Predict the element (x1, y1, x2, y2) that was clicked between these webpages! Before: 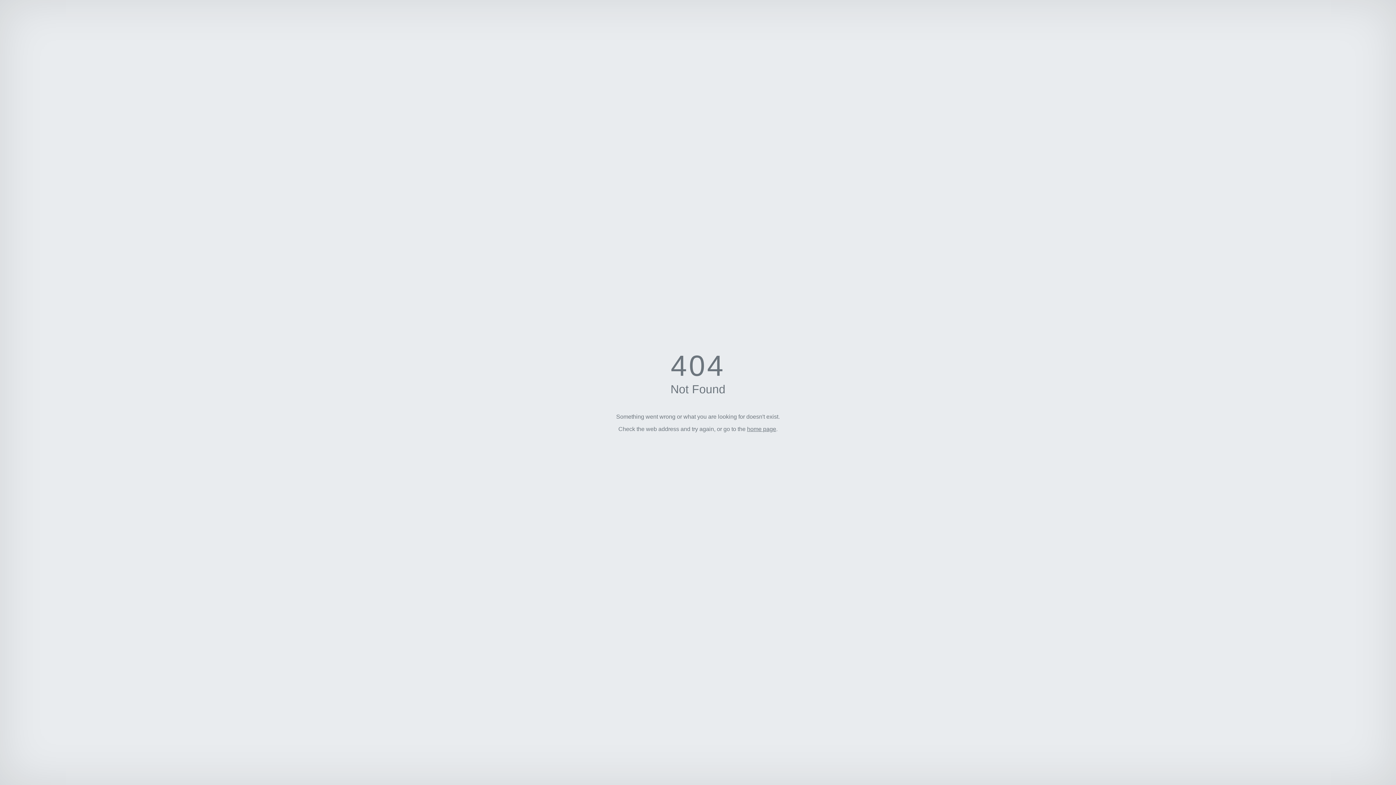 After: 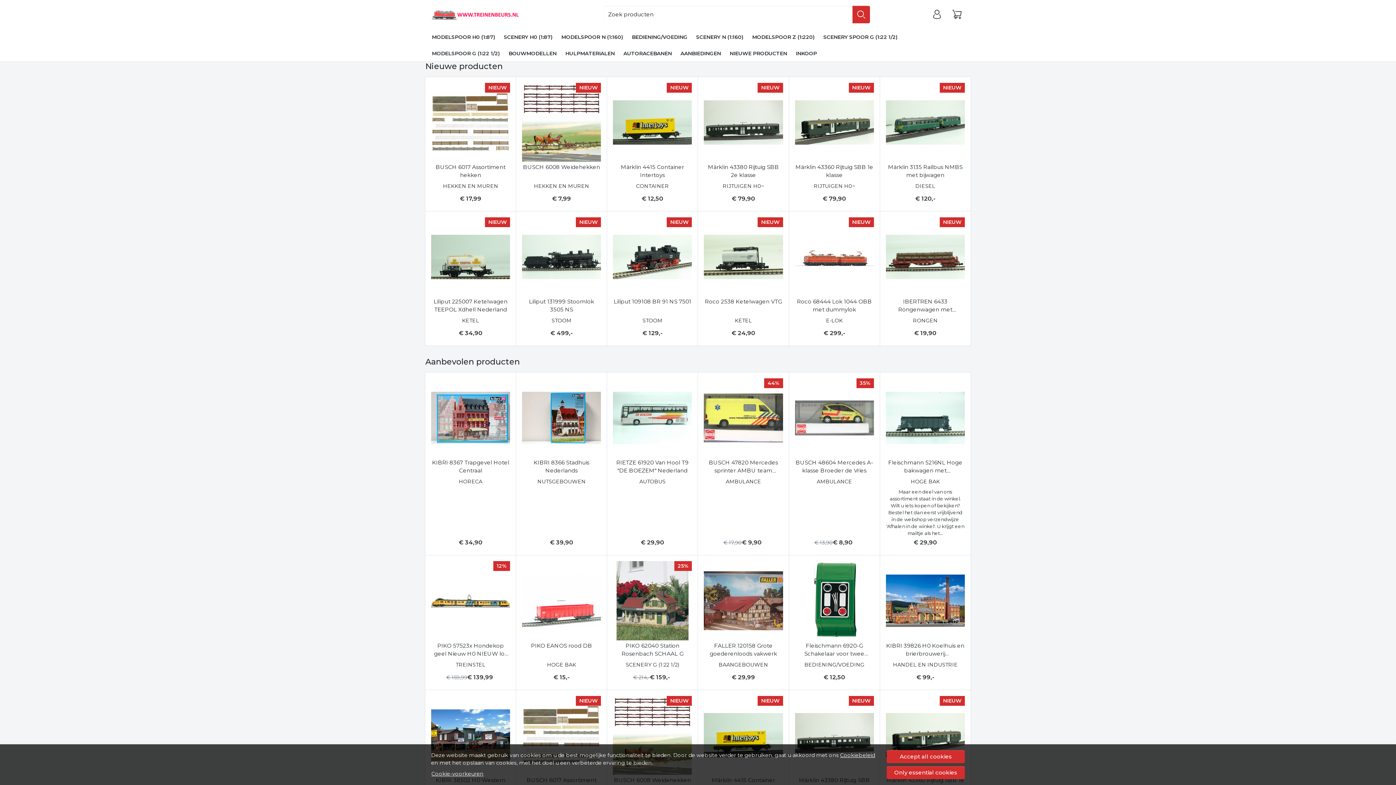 Action: label: home page bbox: (747, 426, 776, 432)